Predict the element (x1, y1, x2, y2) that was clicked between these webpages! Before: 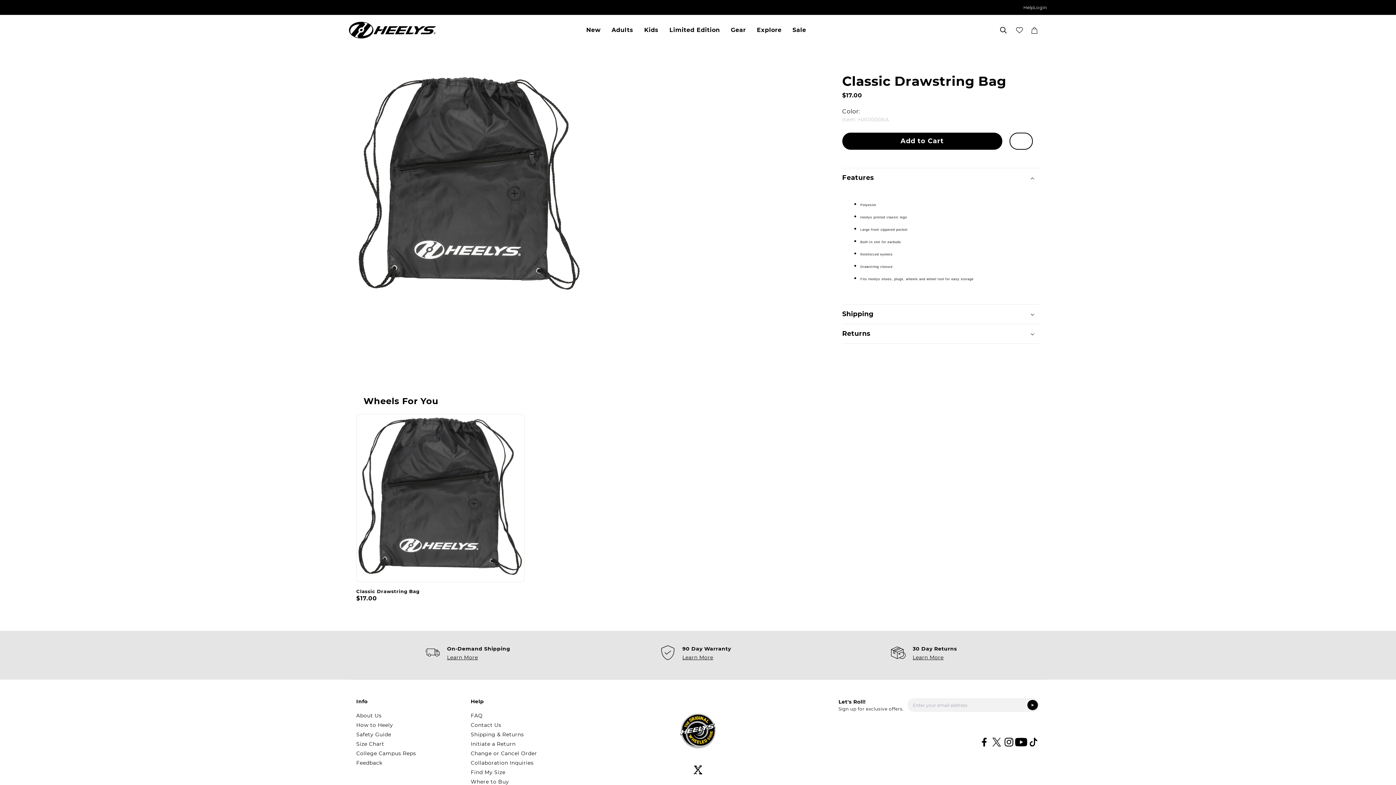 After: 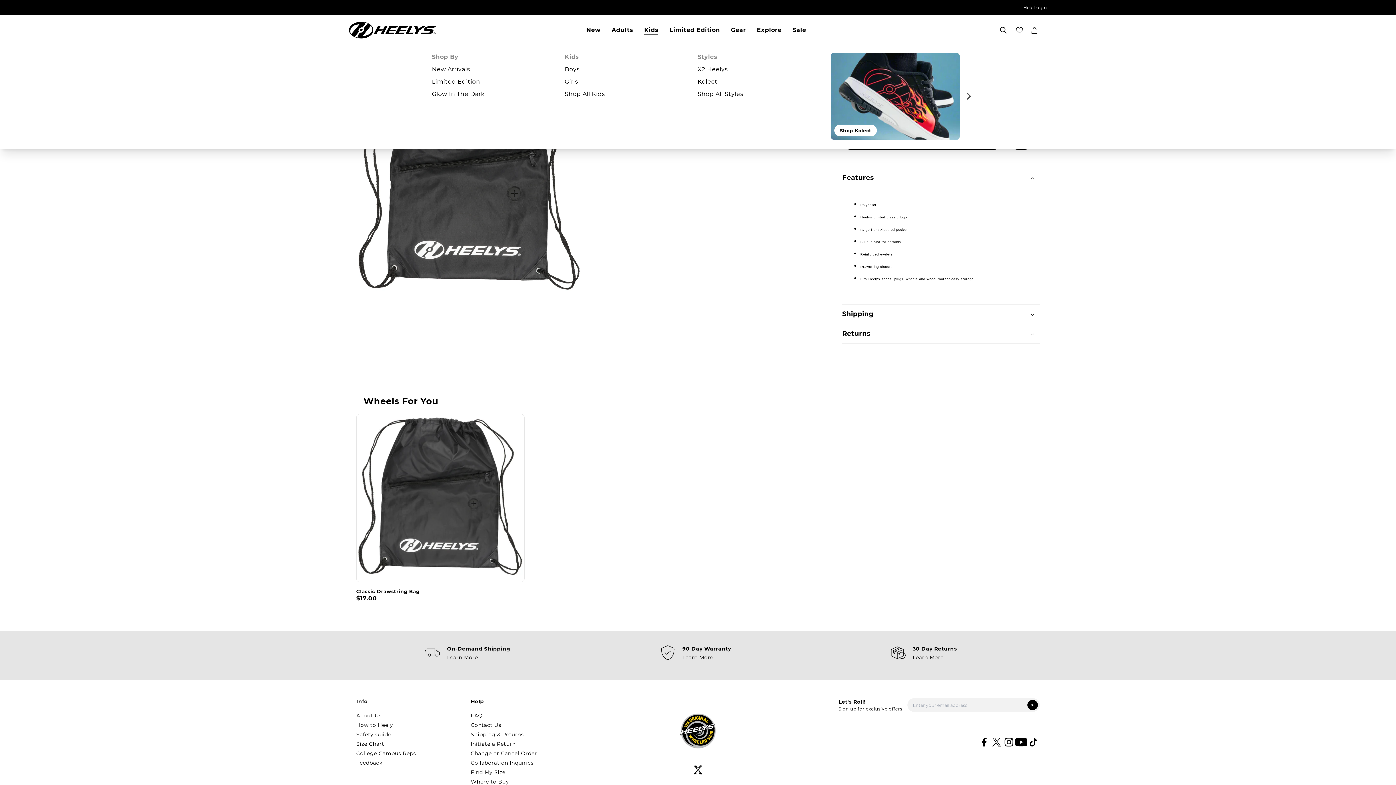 Action: label: Kids bbox: (644, 25, 658, 34)